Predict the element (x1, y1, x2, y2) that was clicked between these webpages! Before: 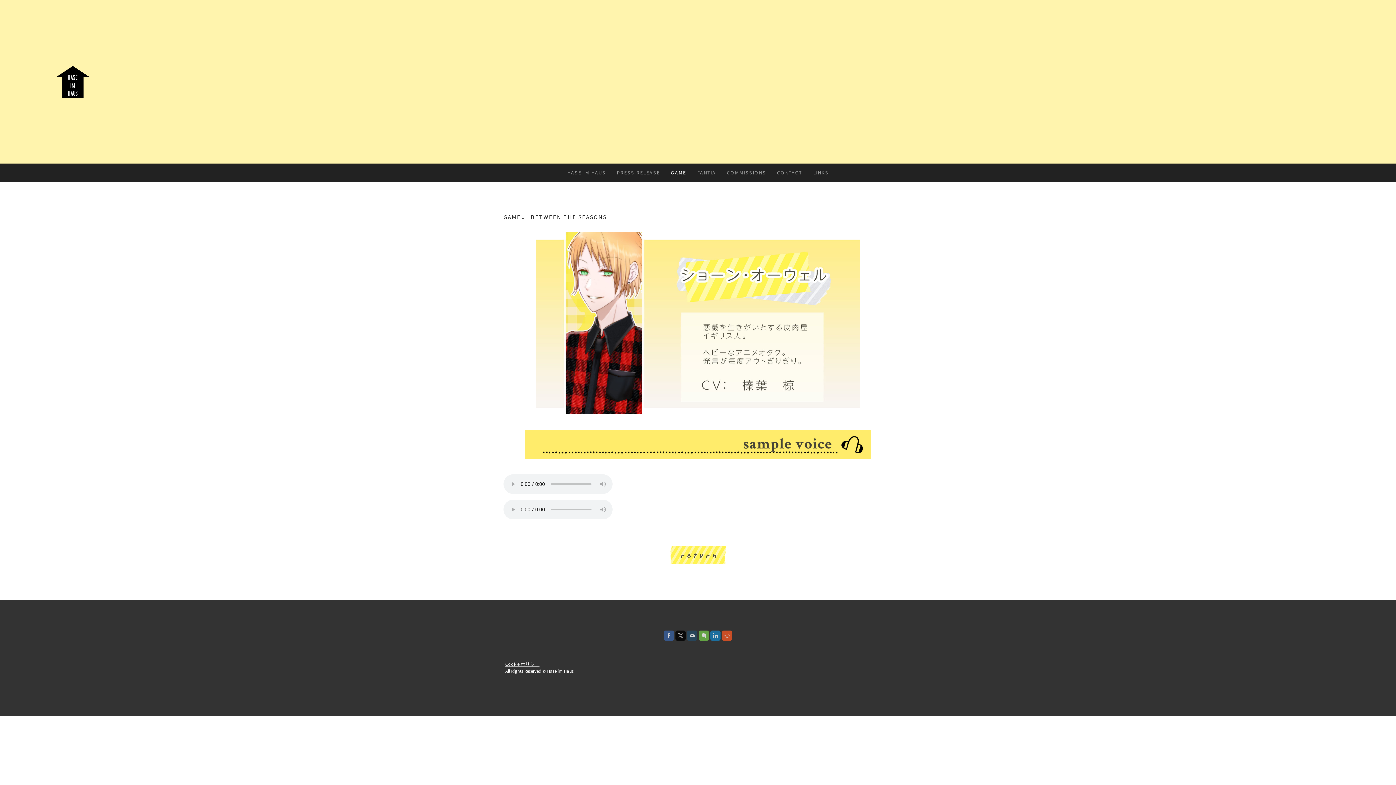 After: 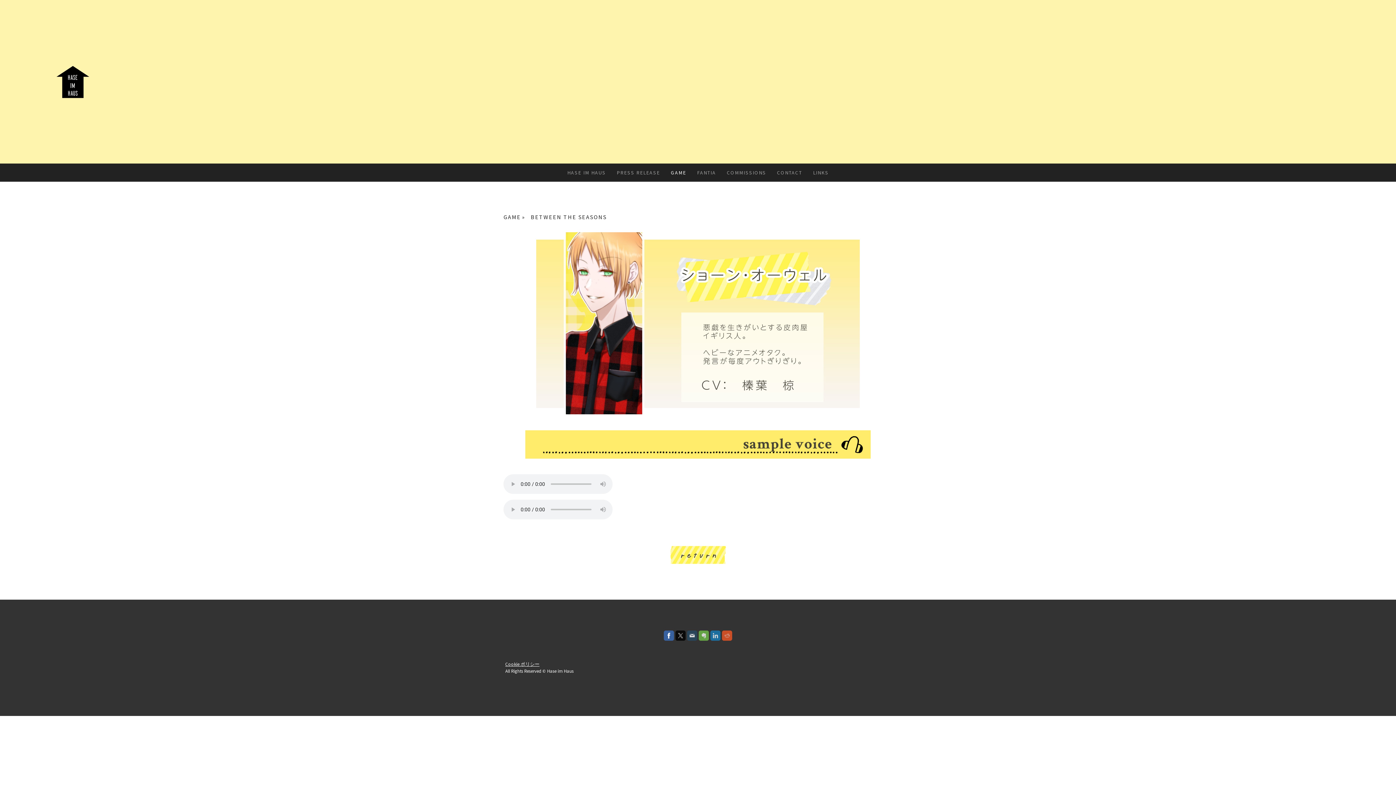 Action: bbox: (664, 630, 674, 640)